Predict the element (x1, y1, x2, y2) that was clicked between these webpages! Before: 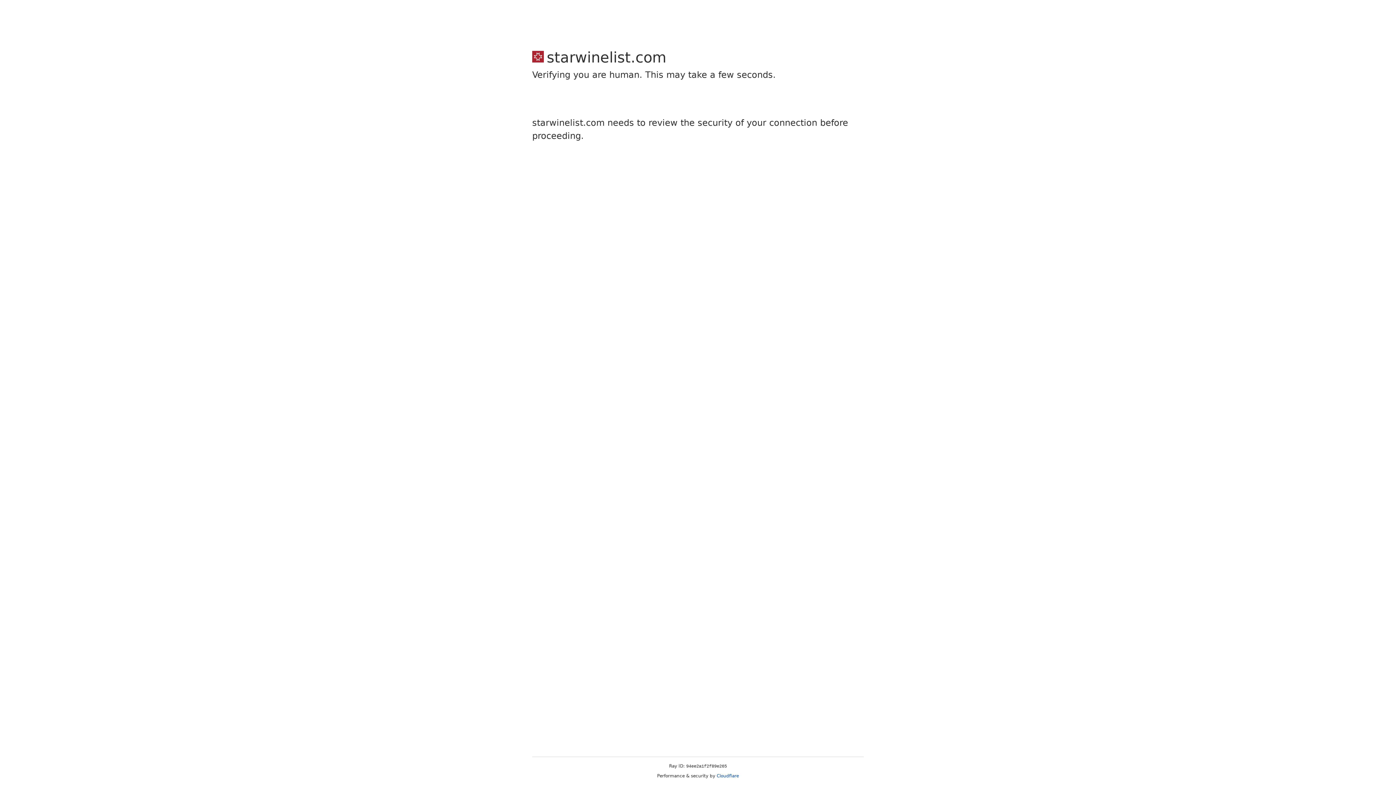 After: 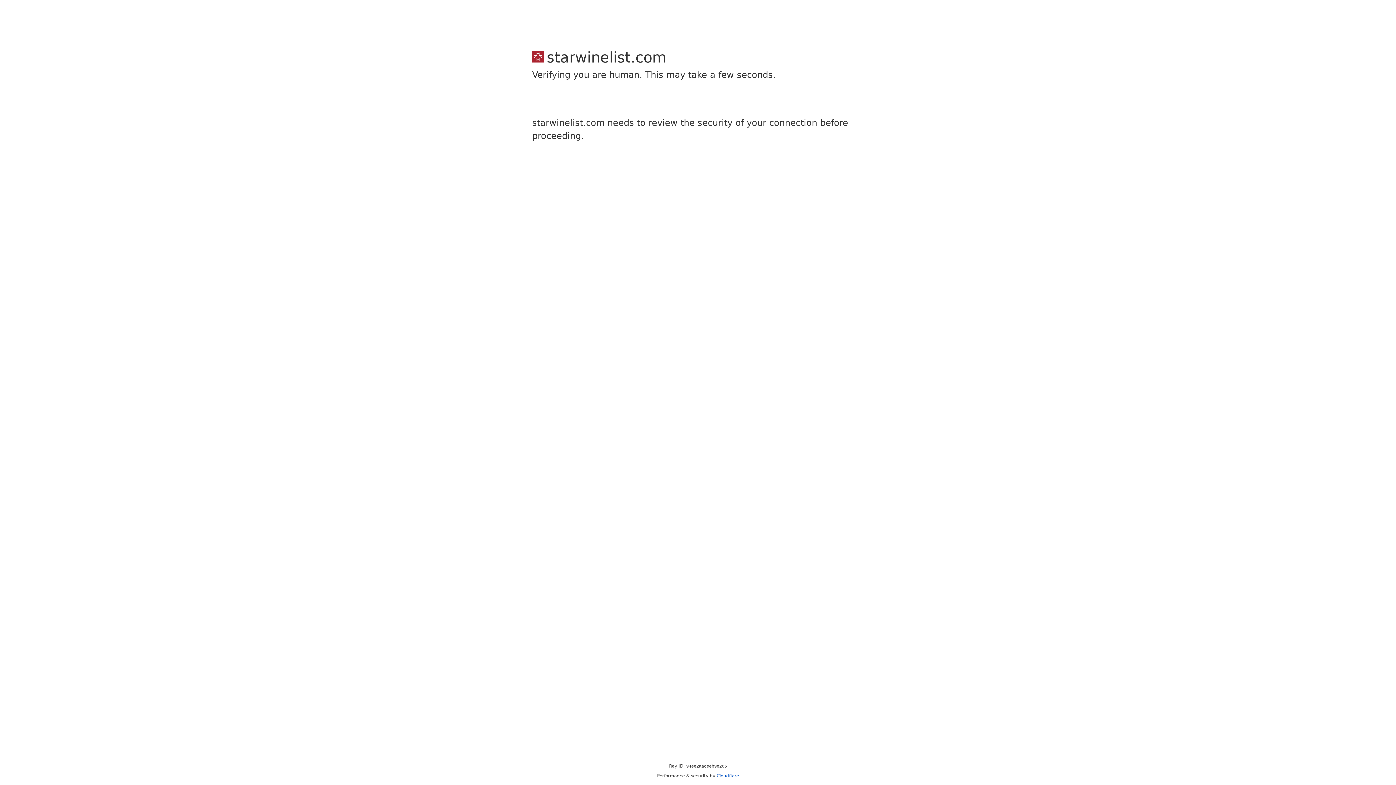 Action: bbox: (716, 773, 739, 778) label: Cloudflare